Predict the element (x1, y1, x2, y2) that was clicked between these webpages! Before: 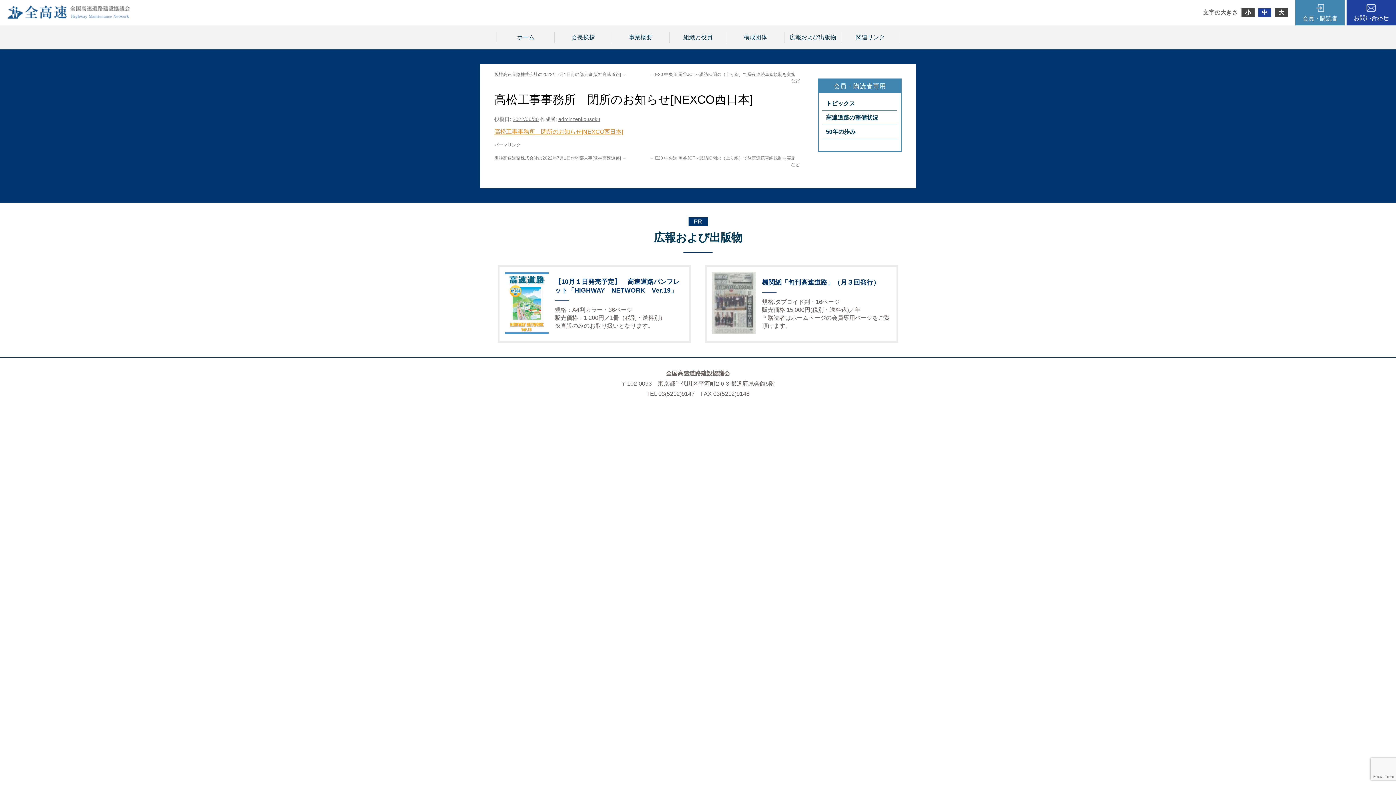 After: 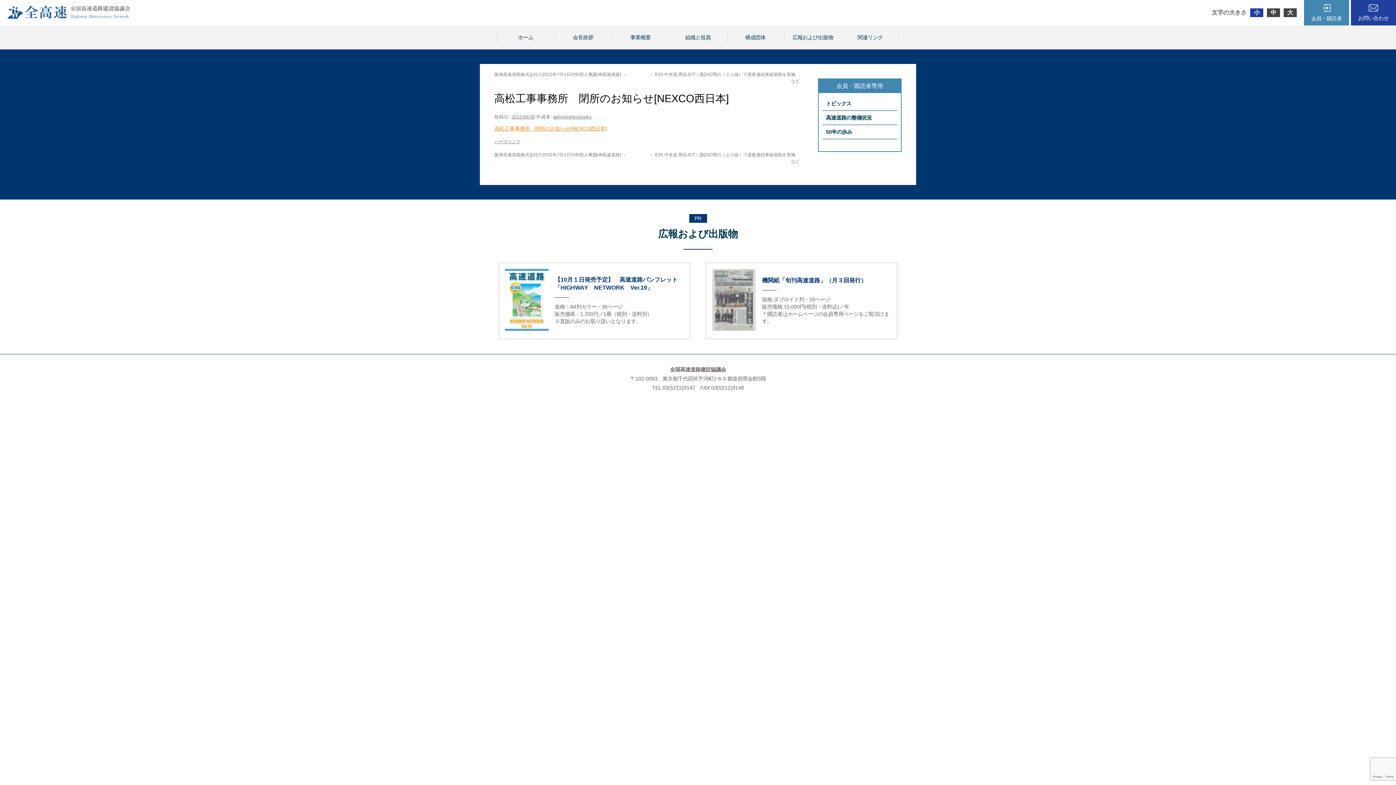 Action: label: 小 bbox: (1241, 8, 1254, 17)